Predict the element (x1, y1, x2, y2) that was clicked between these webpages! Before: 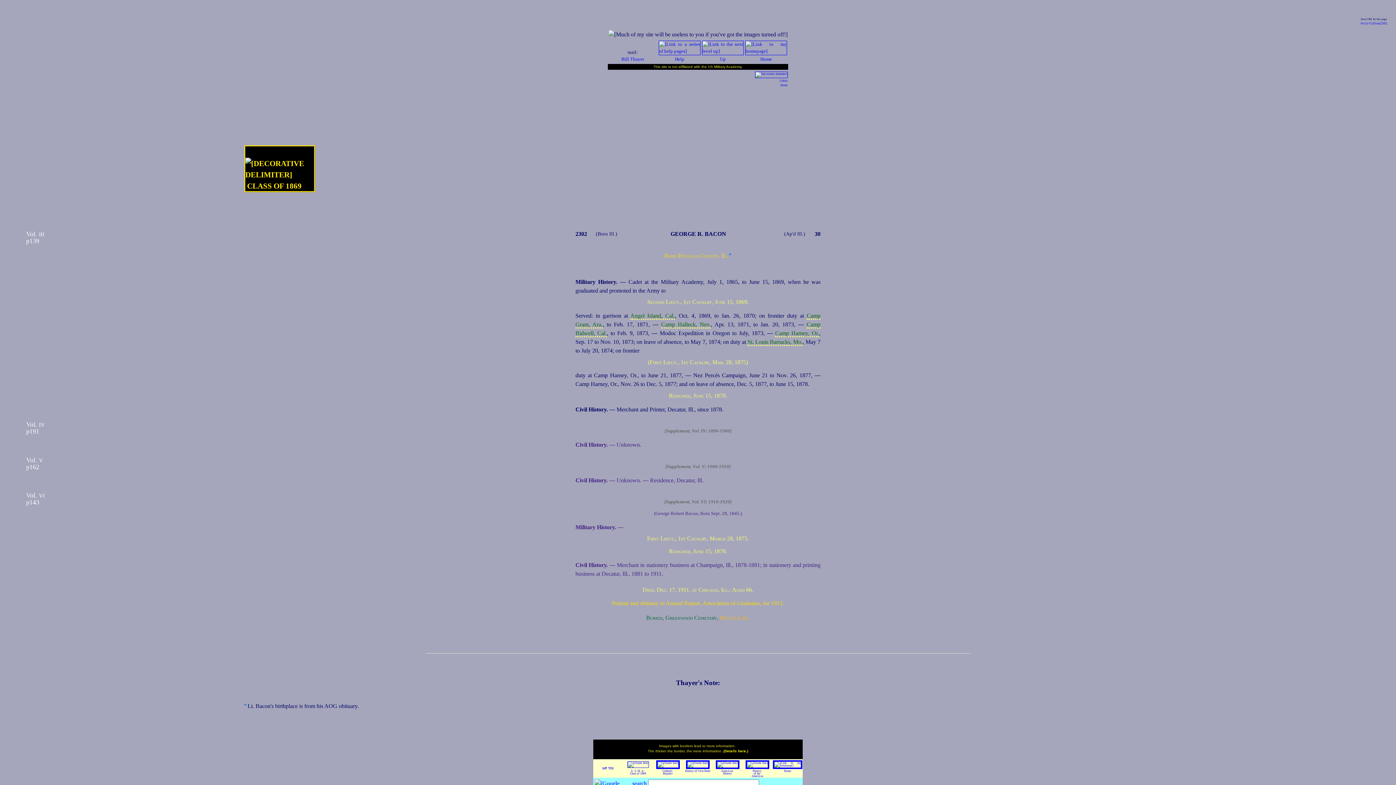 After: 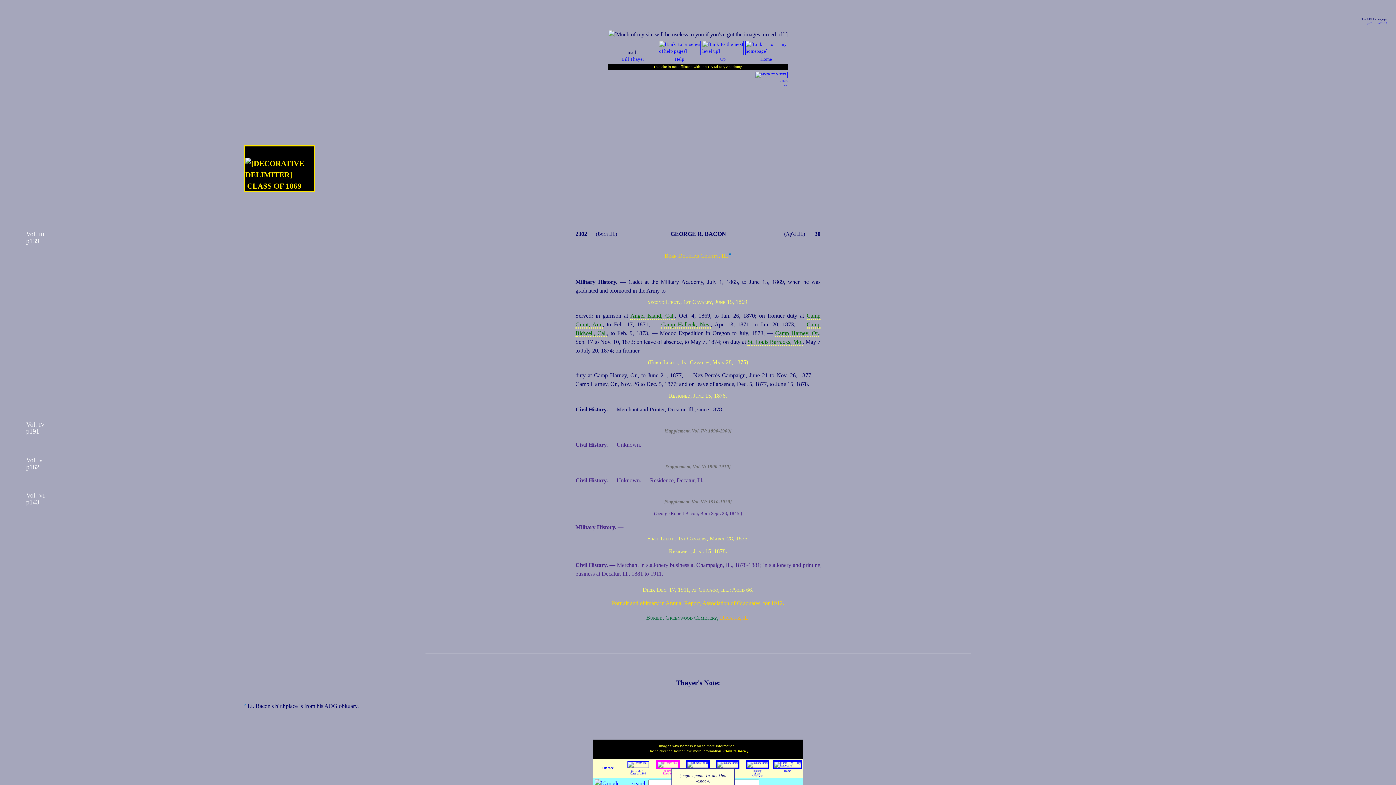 Action: bbox: (656, 761, 679, 775) label: 
Cullum's
Register